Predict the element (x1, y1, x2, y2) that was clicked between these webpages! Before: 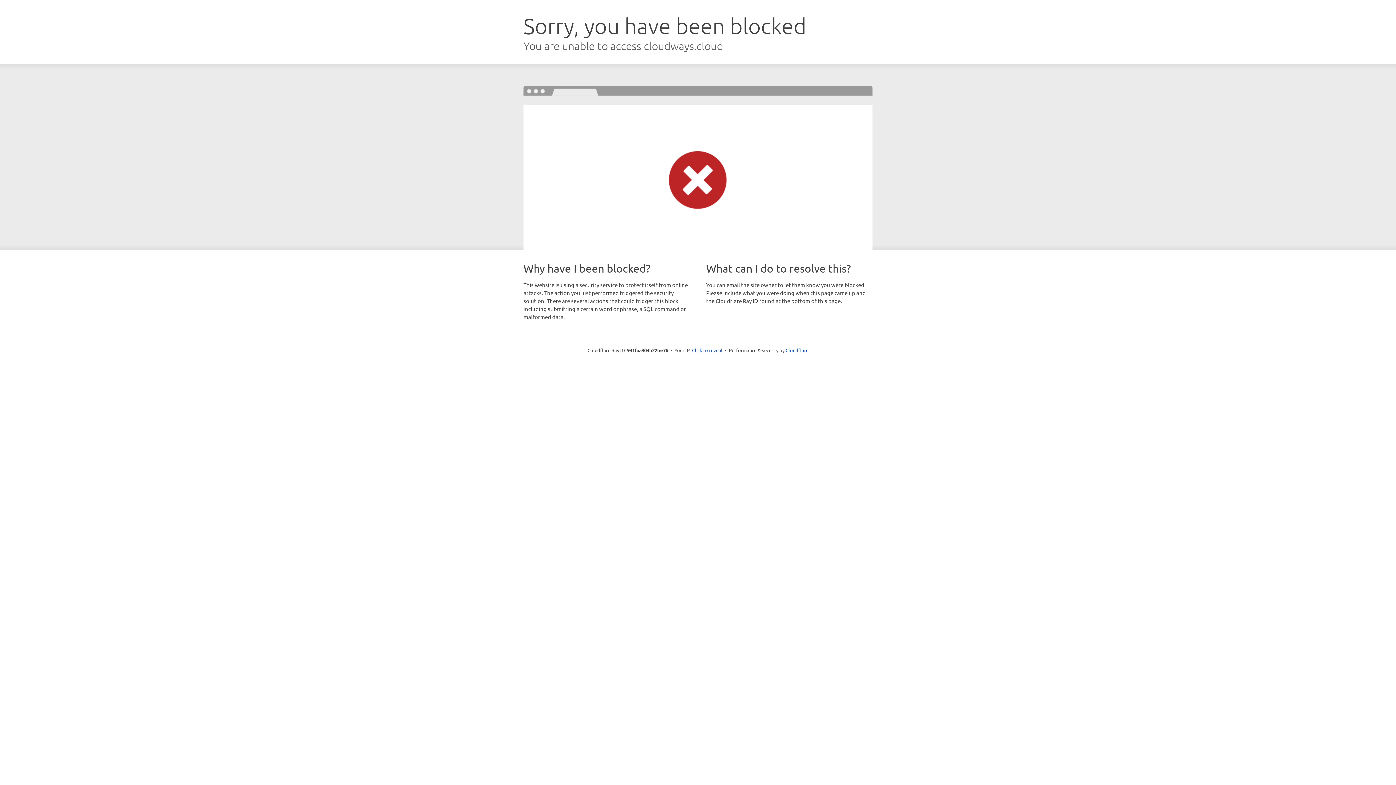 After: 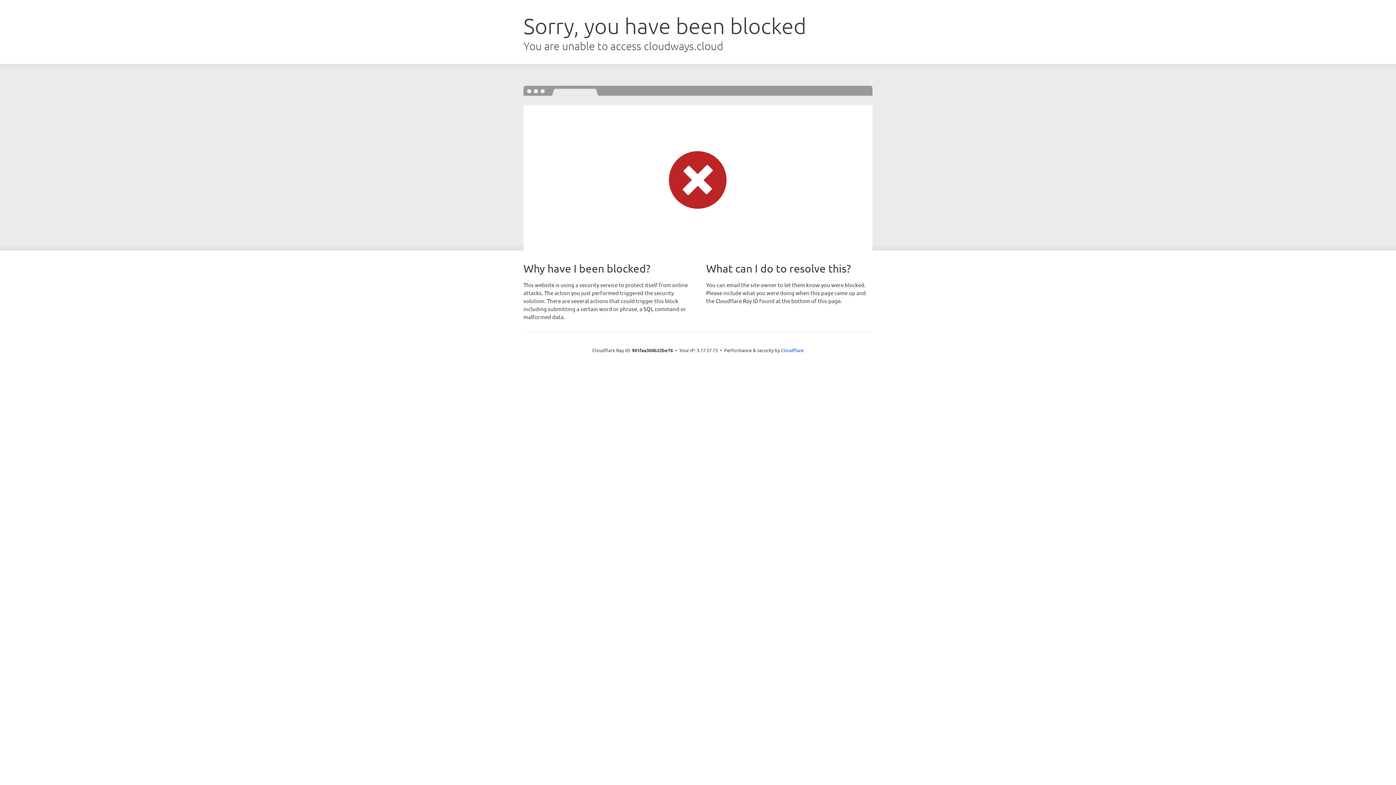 Action: bbox: (692, 346, 722, 353) label: Click to reveal